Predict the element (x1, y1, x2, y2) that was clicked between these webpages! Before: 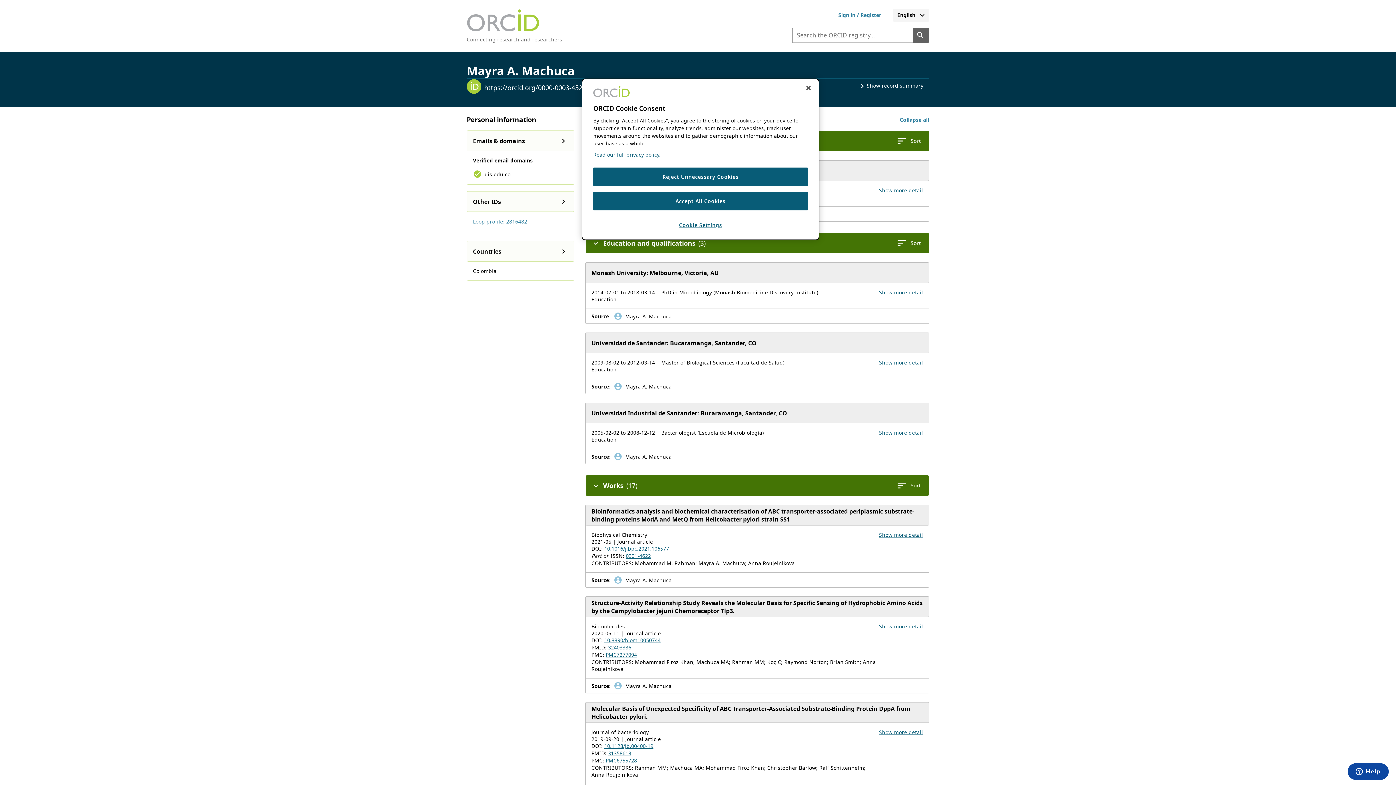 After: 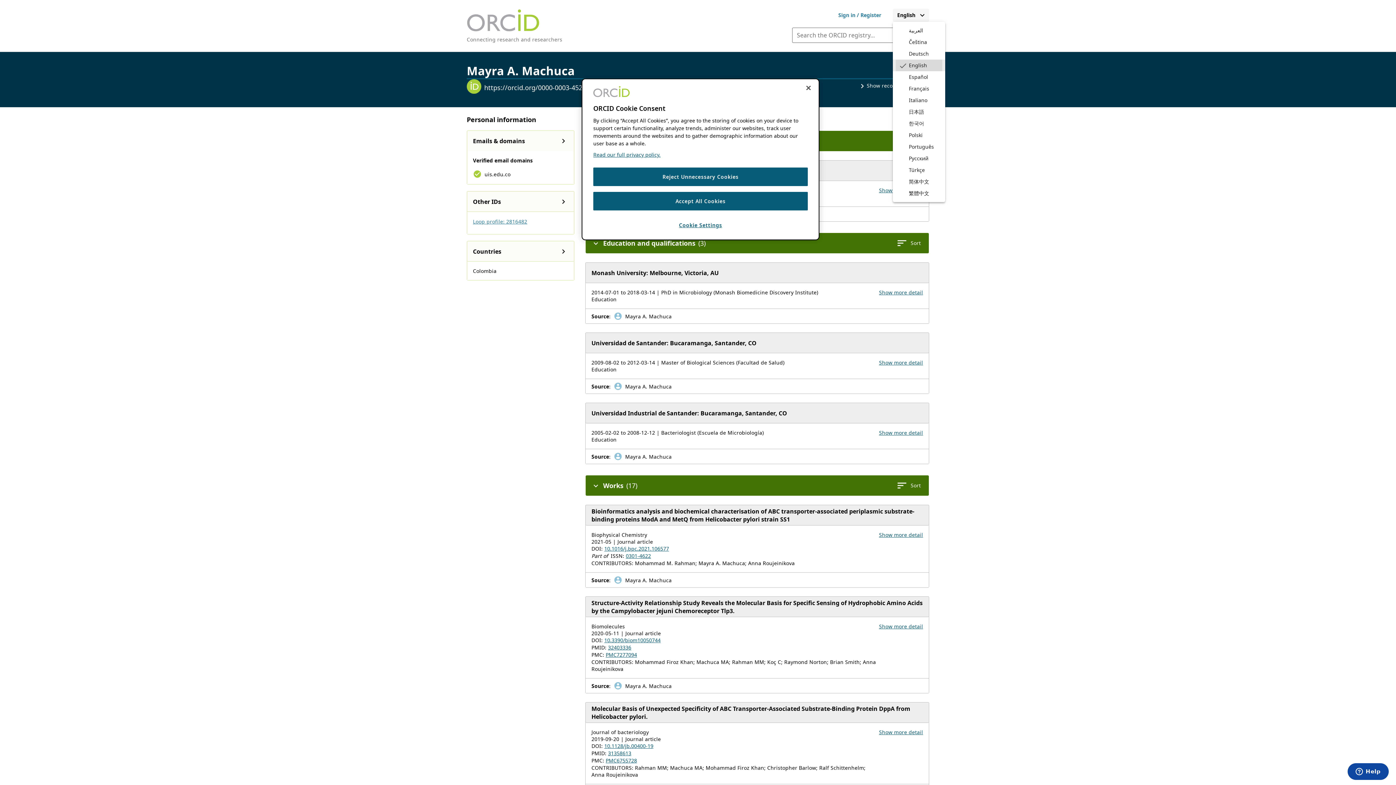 Action: label: Select your preferred language. Current language is English bbox: (893, 8, 929, 21)